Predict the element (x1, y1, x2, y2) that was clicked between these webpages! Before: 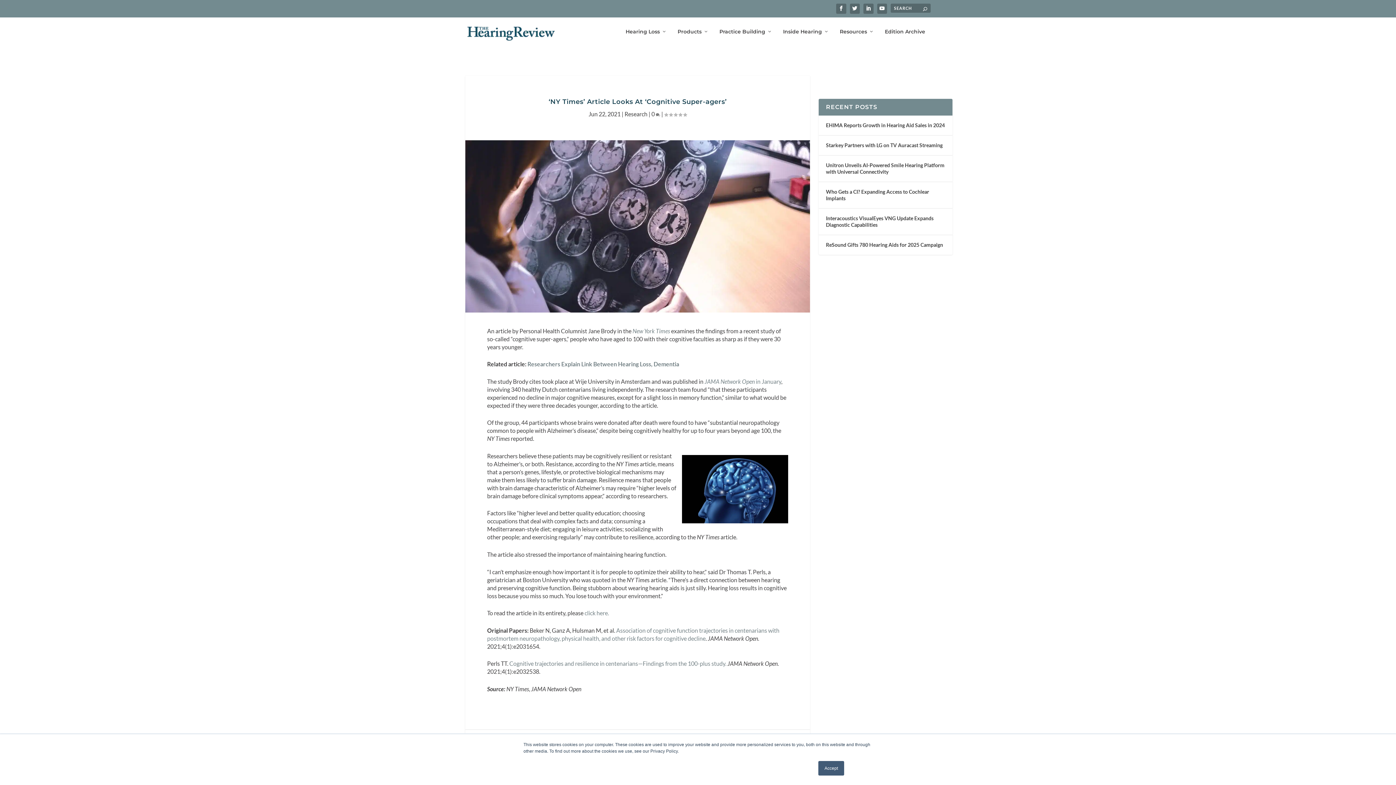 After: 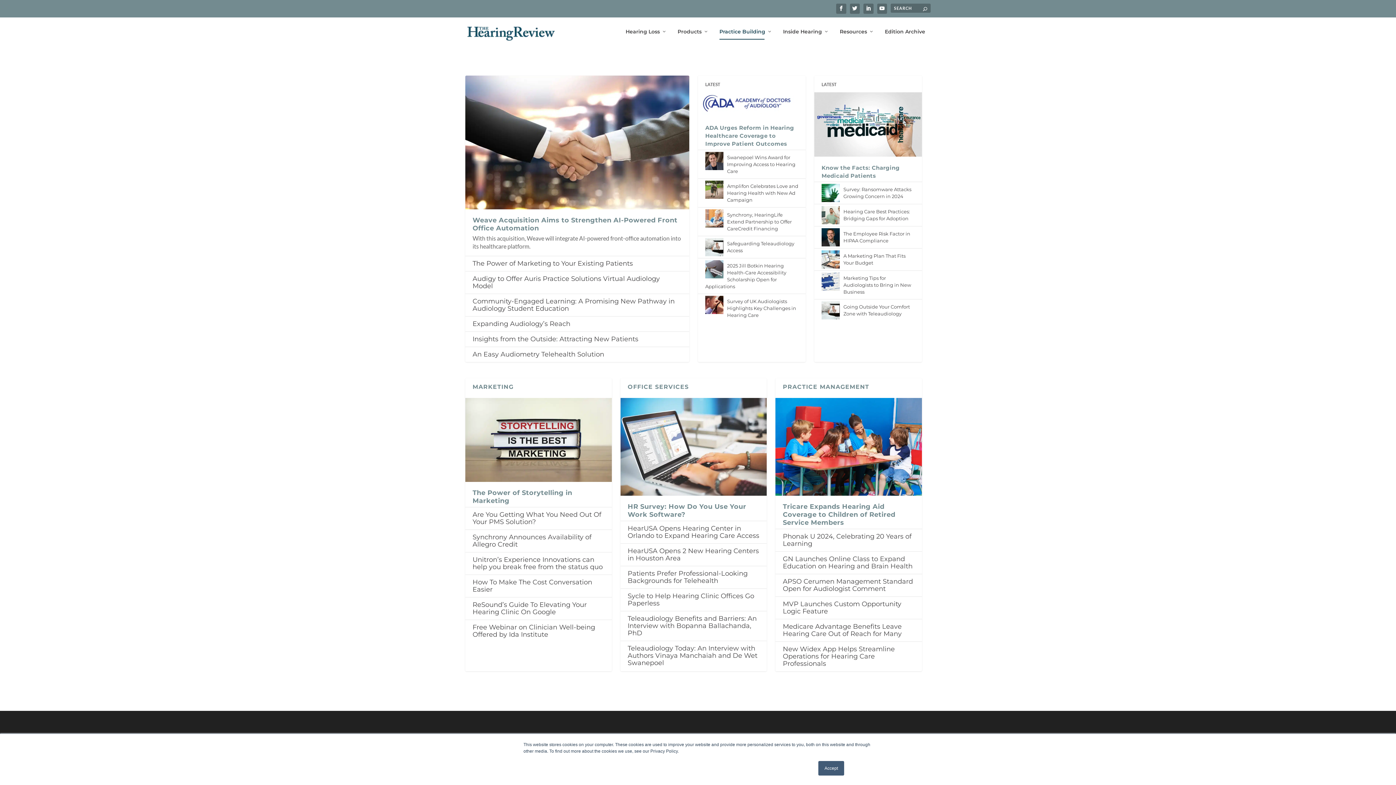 Action: bbox: (719, 28, 772, 46) label: Practice Building